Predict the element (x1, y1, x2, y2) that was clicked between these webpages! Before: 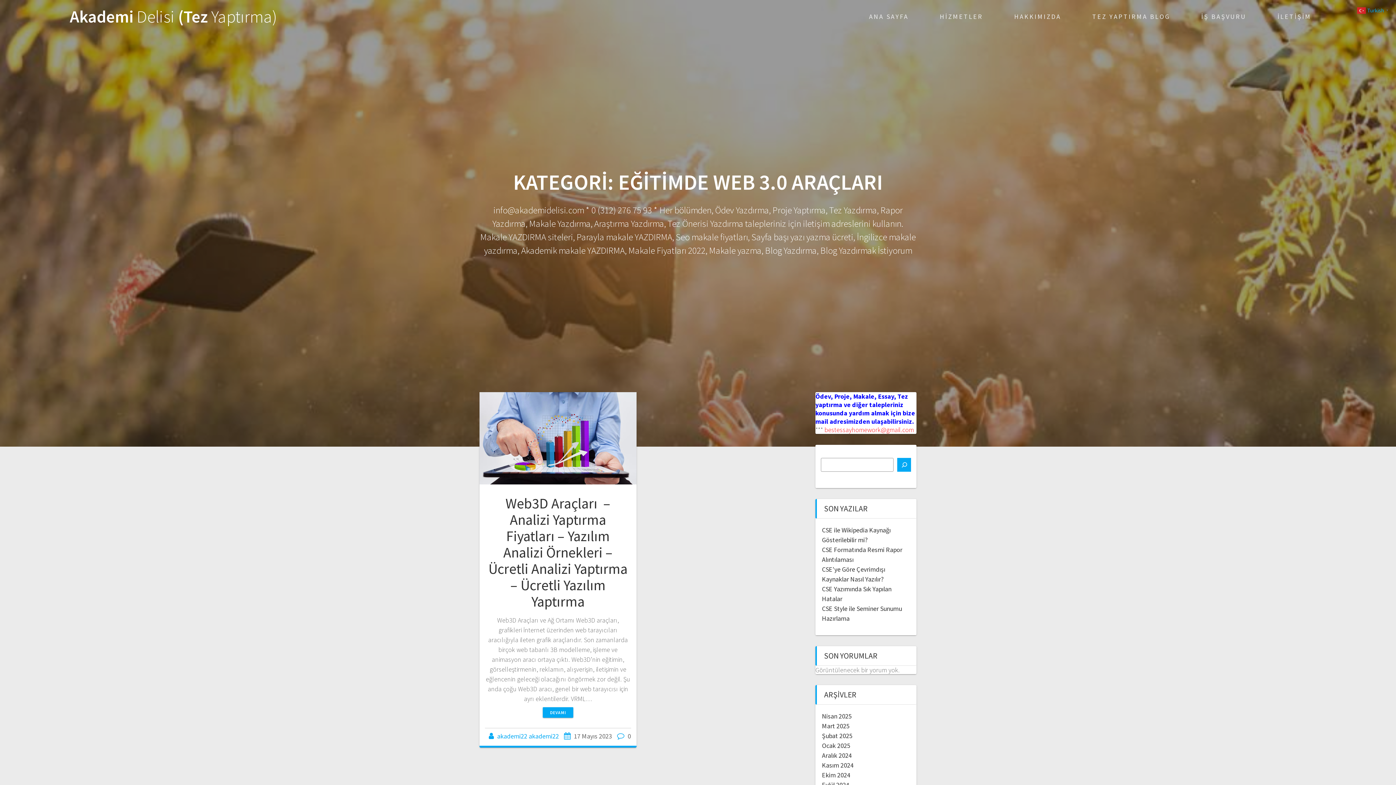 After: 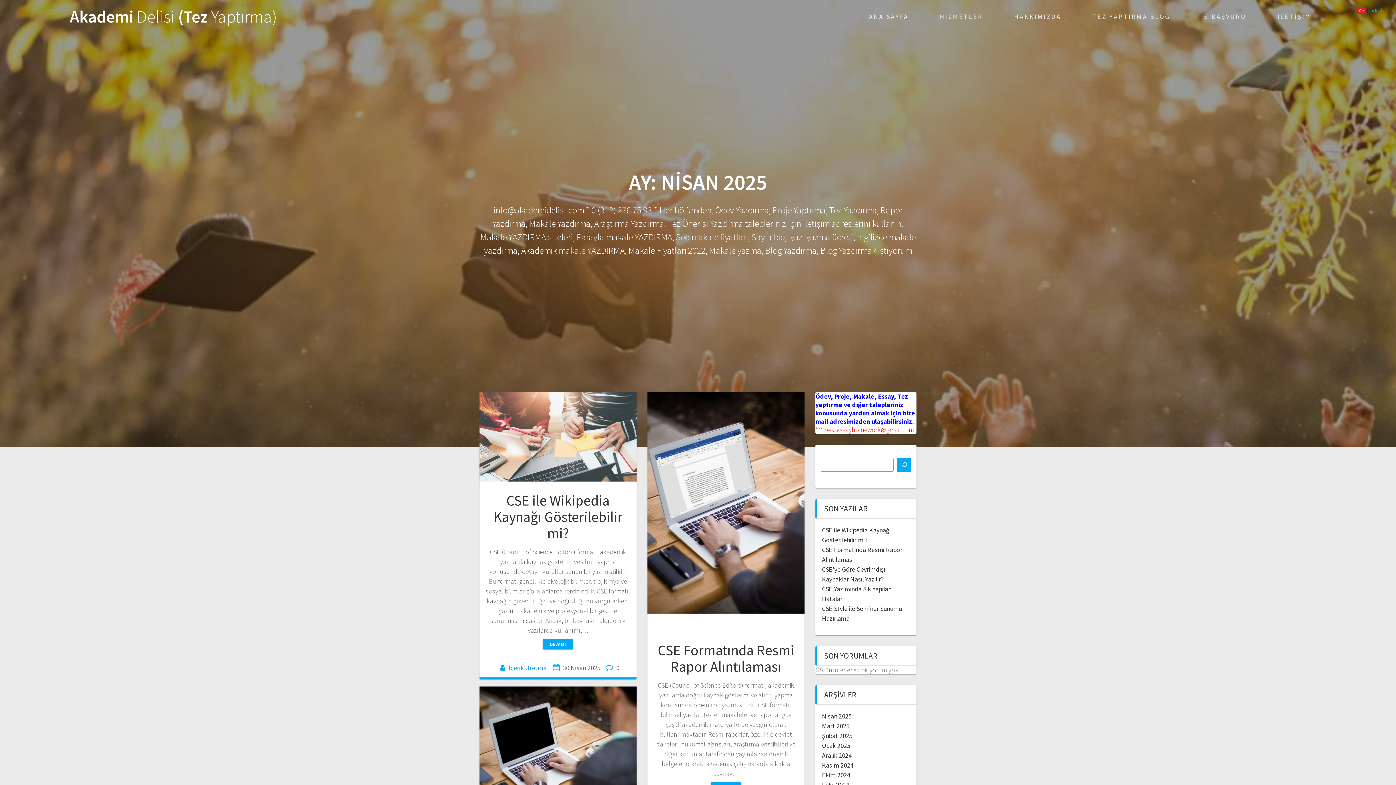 Action: label: Nisan 2025 bbox: (822, 712, 852, 720)